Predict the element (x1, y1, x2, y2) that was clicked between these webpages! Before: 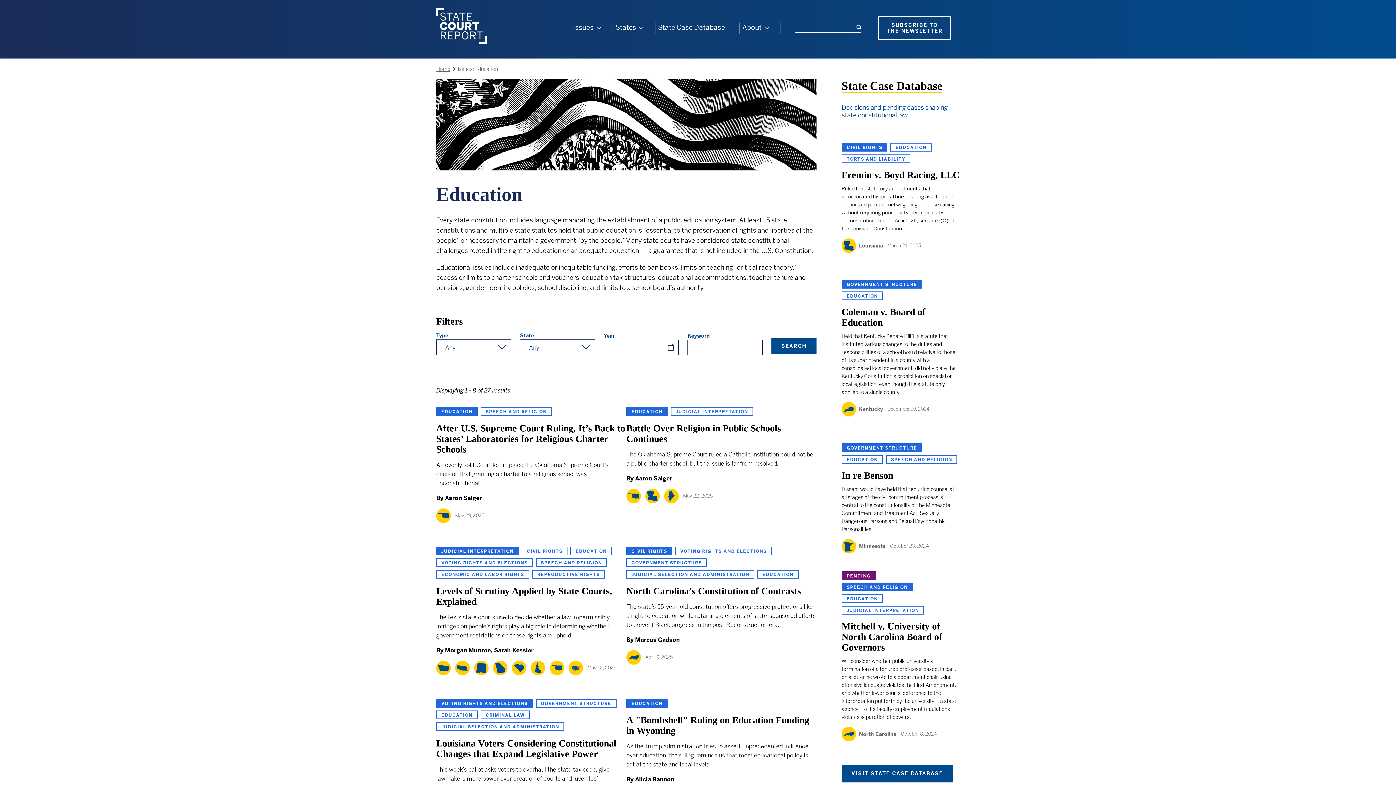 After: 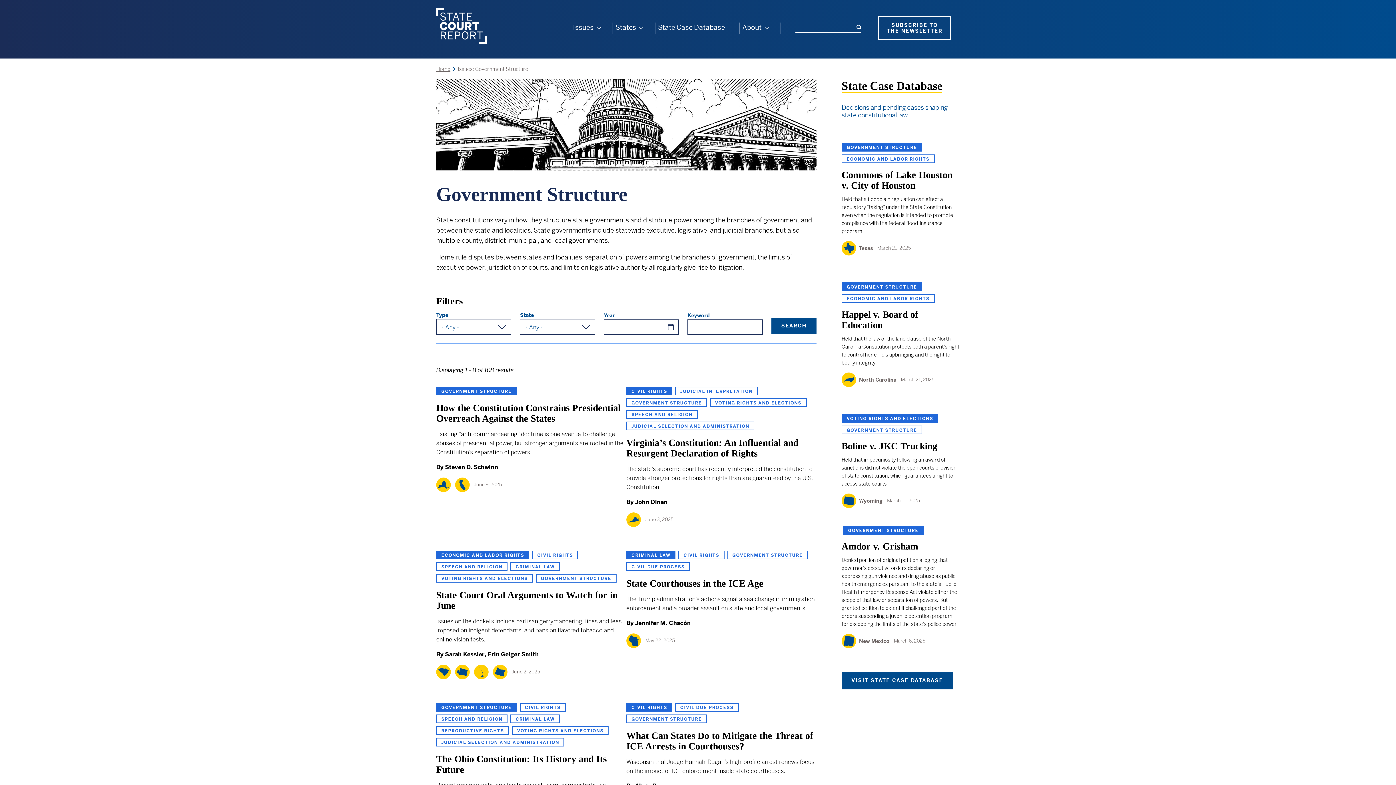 Action: label: GOVERNMENT STRUCTURE bbox: (842, 444, 921, 451)